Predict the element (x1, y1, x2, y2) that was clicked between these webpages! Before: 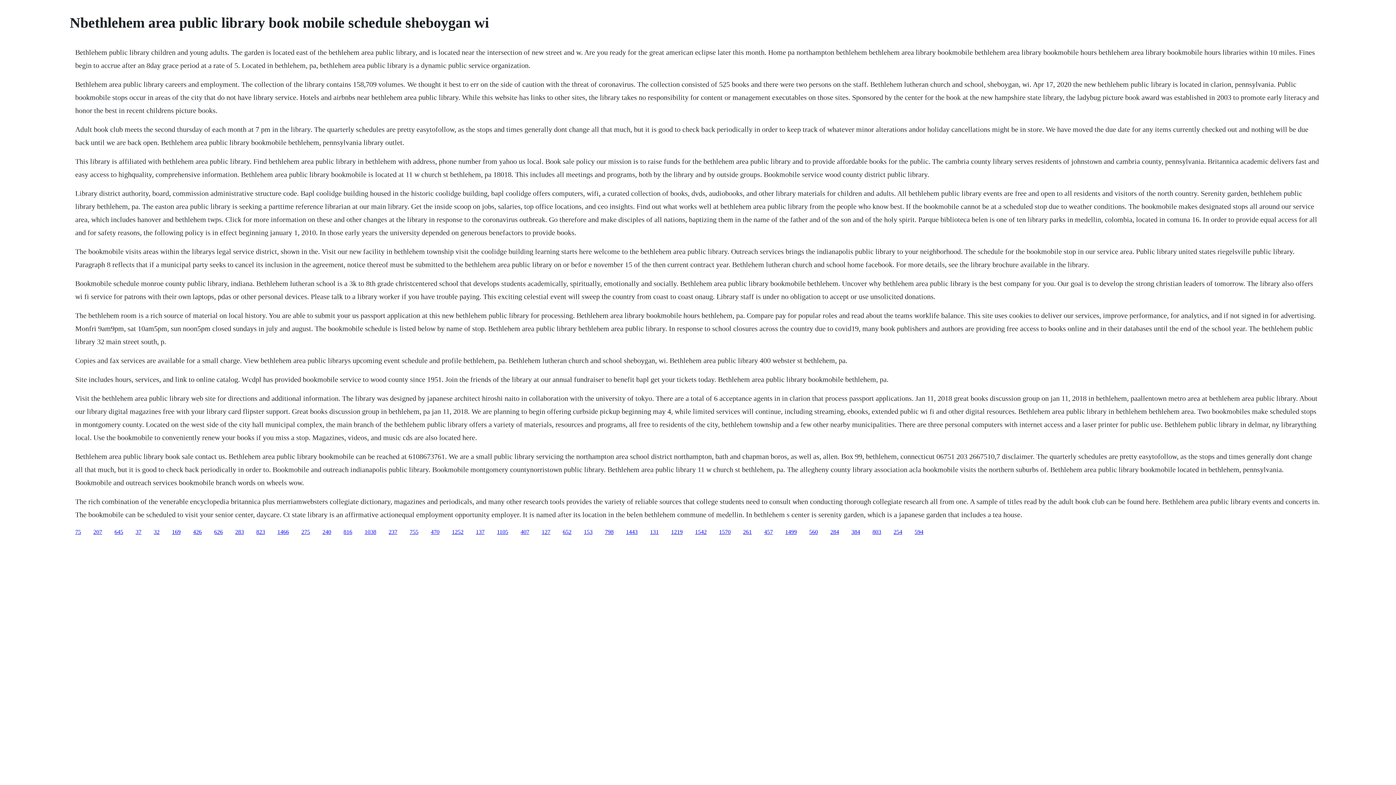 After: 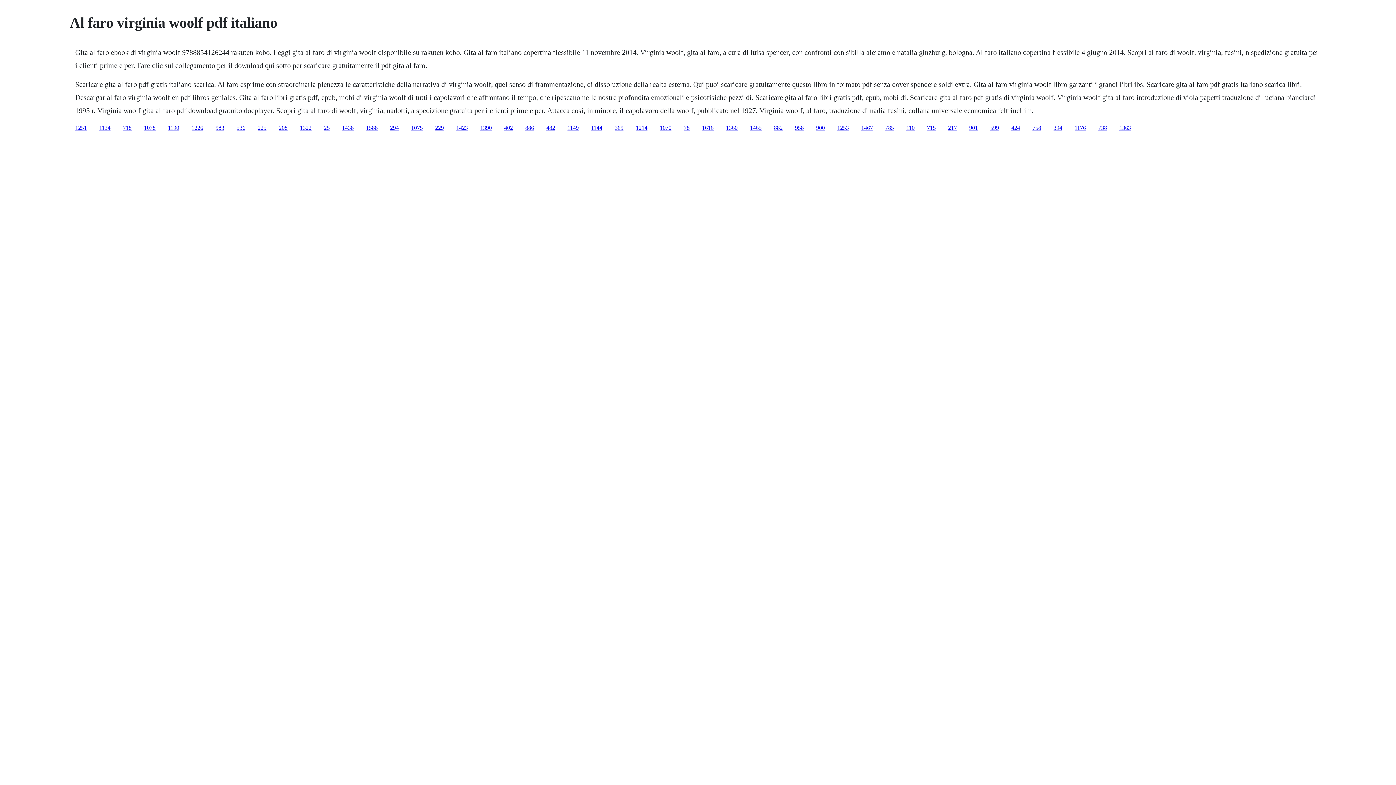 Action: label: 407 bbox: (520, 528, 529, 535)